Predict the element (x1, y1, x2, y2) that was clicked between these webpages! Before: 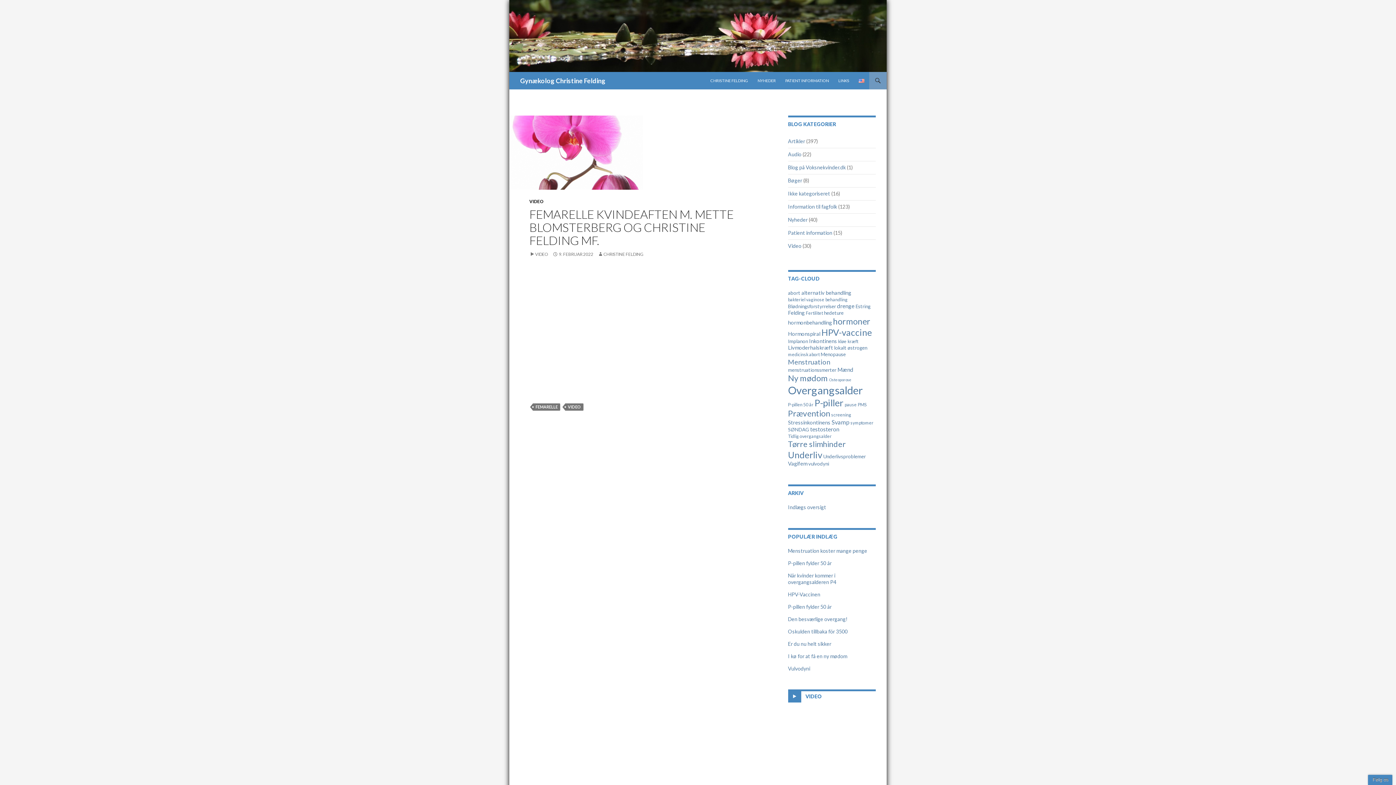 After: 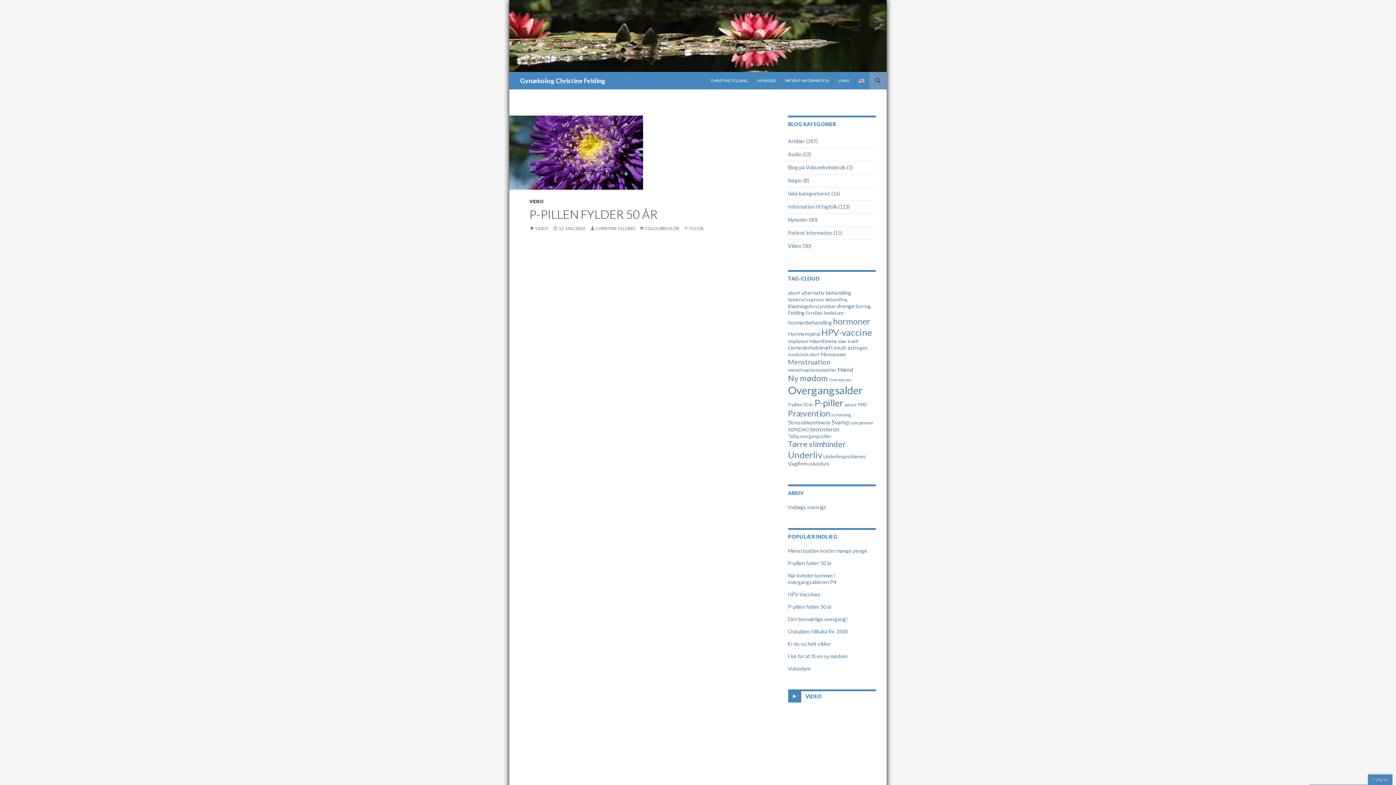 Action: label: P-pillen fylder 50 år bbox: (788, 603, 831, 610)